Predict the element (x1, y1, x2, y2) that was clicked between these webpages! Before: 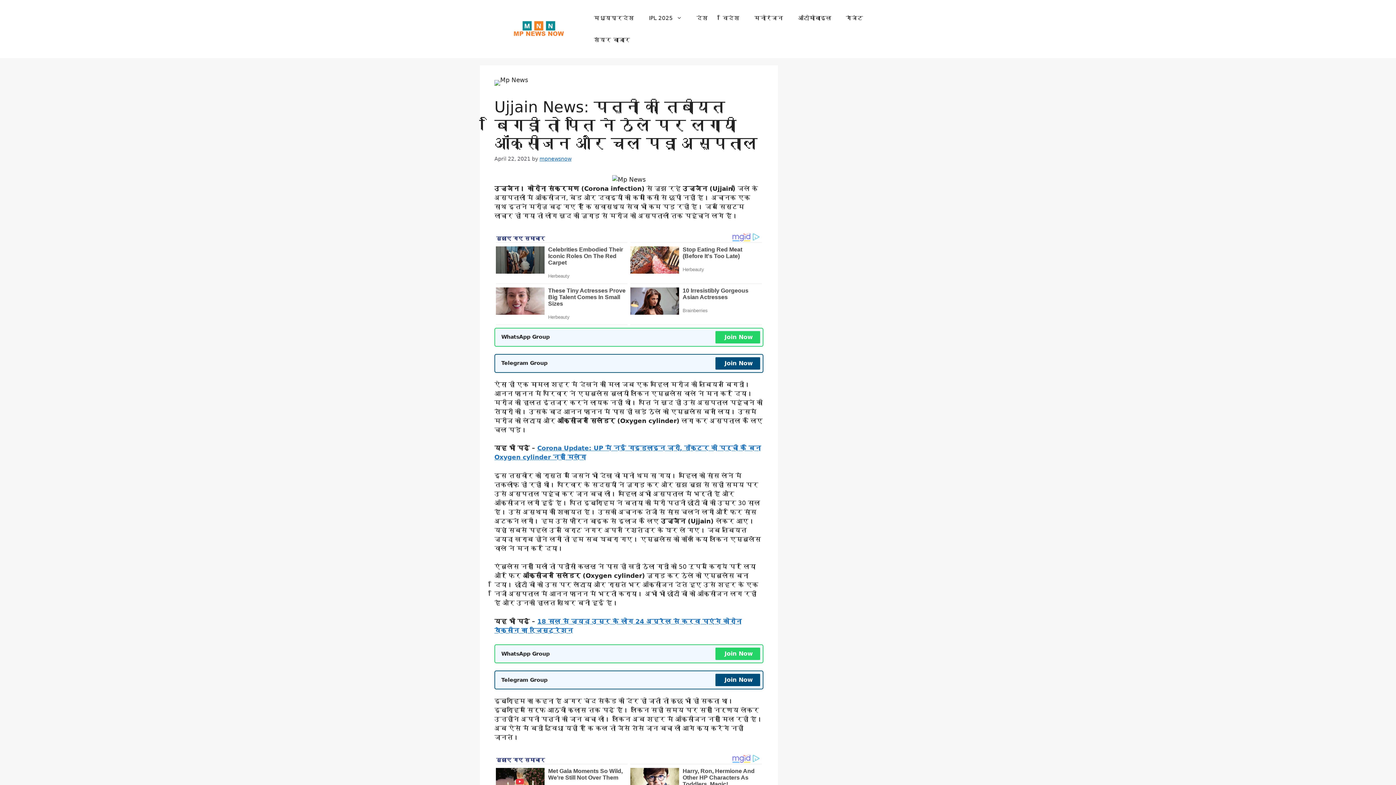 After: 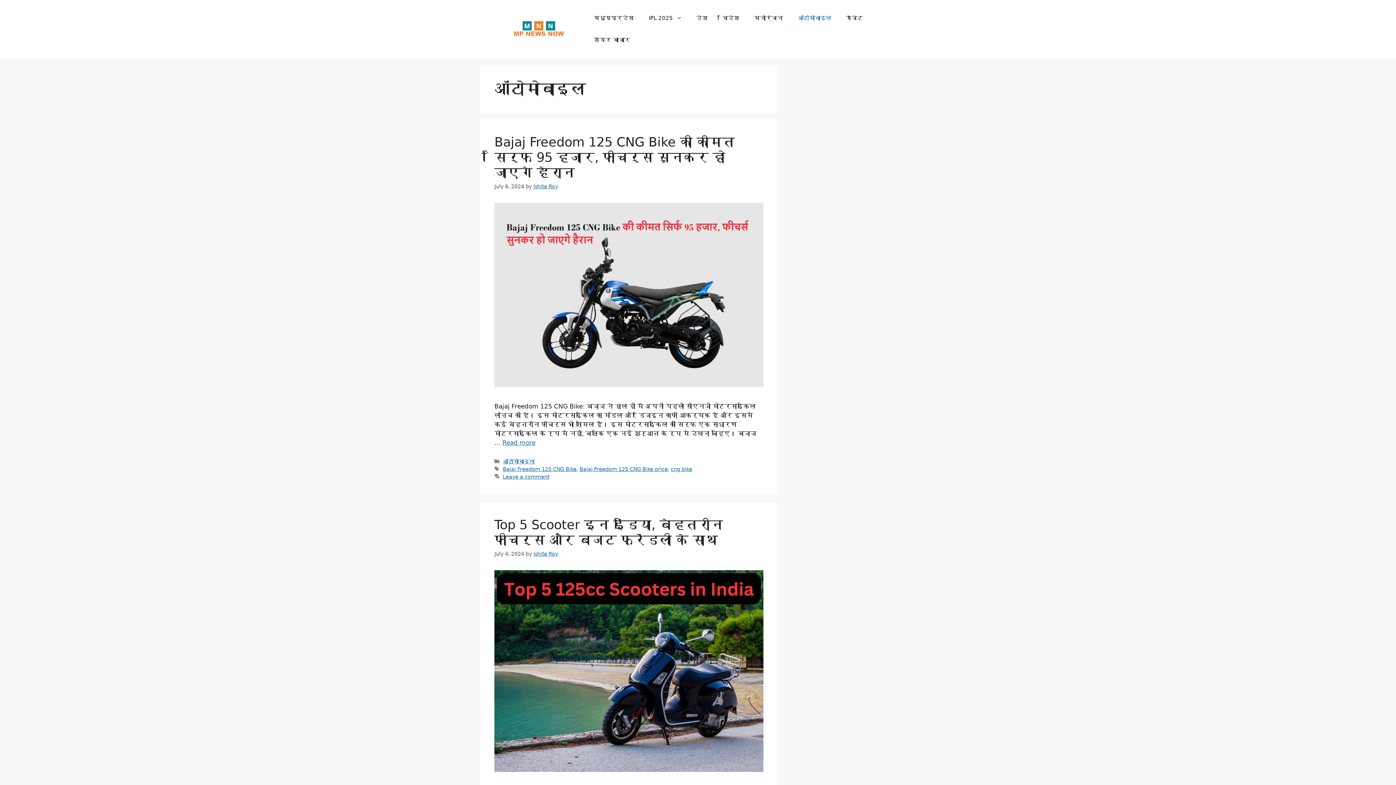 Action: label: ऑटोमोबाइल bbox: (790, 7, 838, 29)